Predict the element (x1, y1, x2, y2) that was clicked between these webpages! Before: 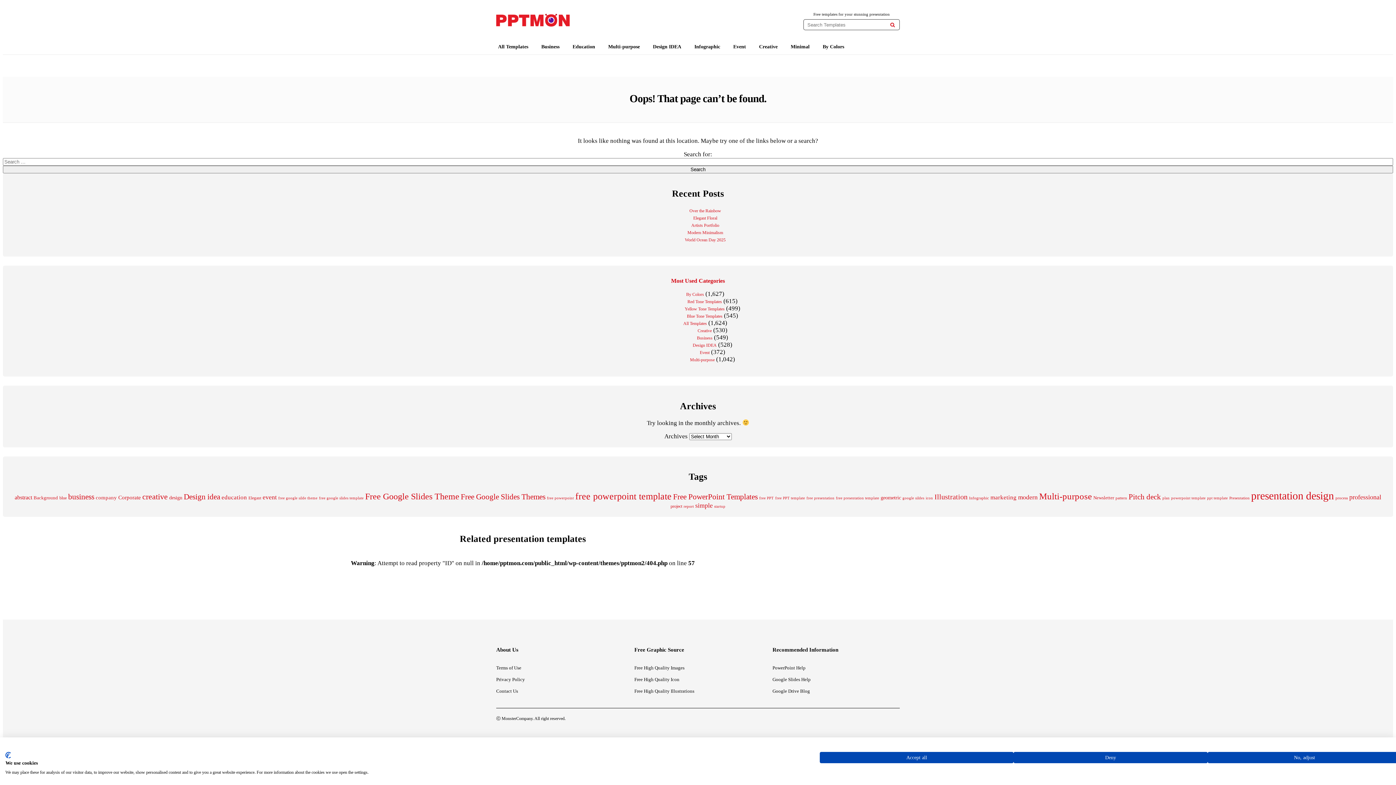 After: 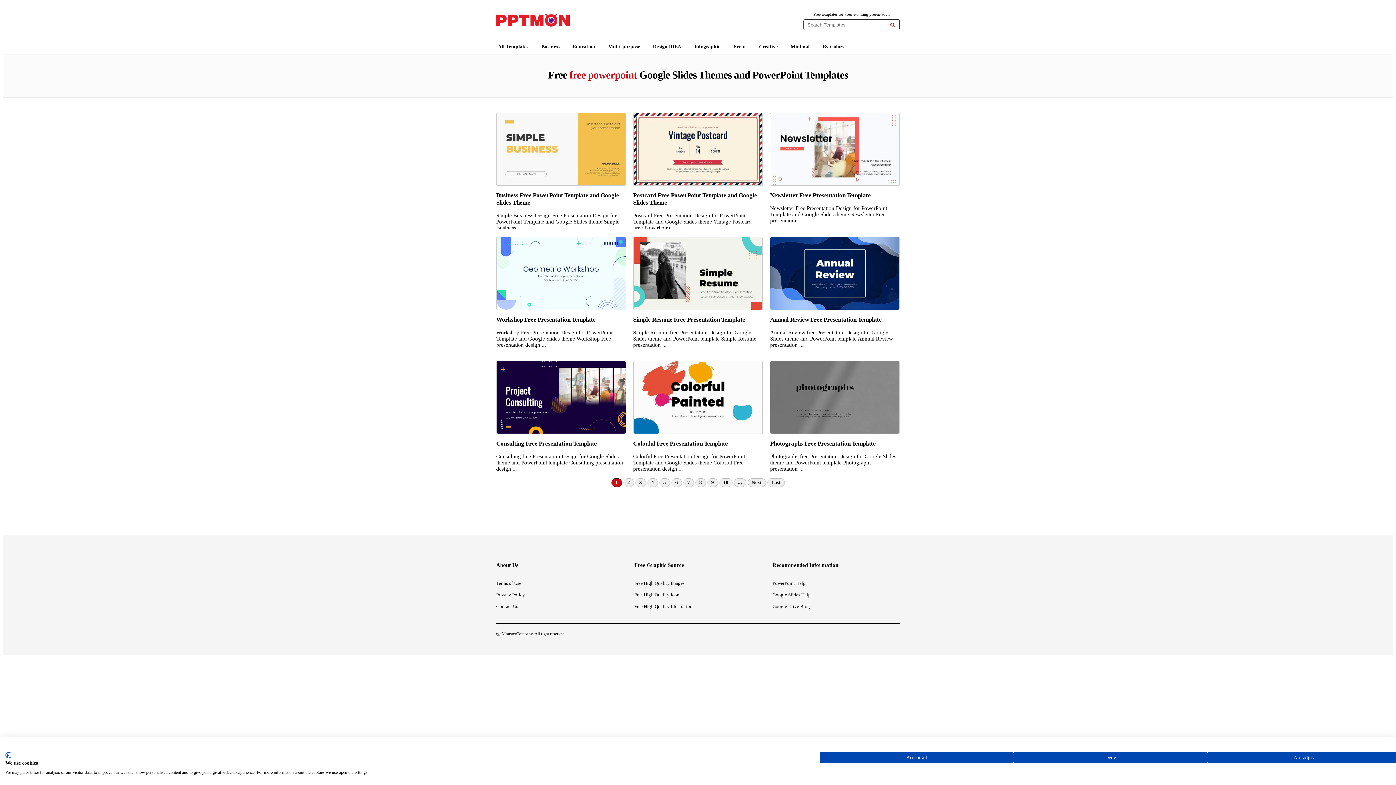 Action: label: free powerpoint (162 items) bbox: (547, 496, 574, 500)